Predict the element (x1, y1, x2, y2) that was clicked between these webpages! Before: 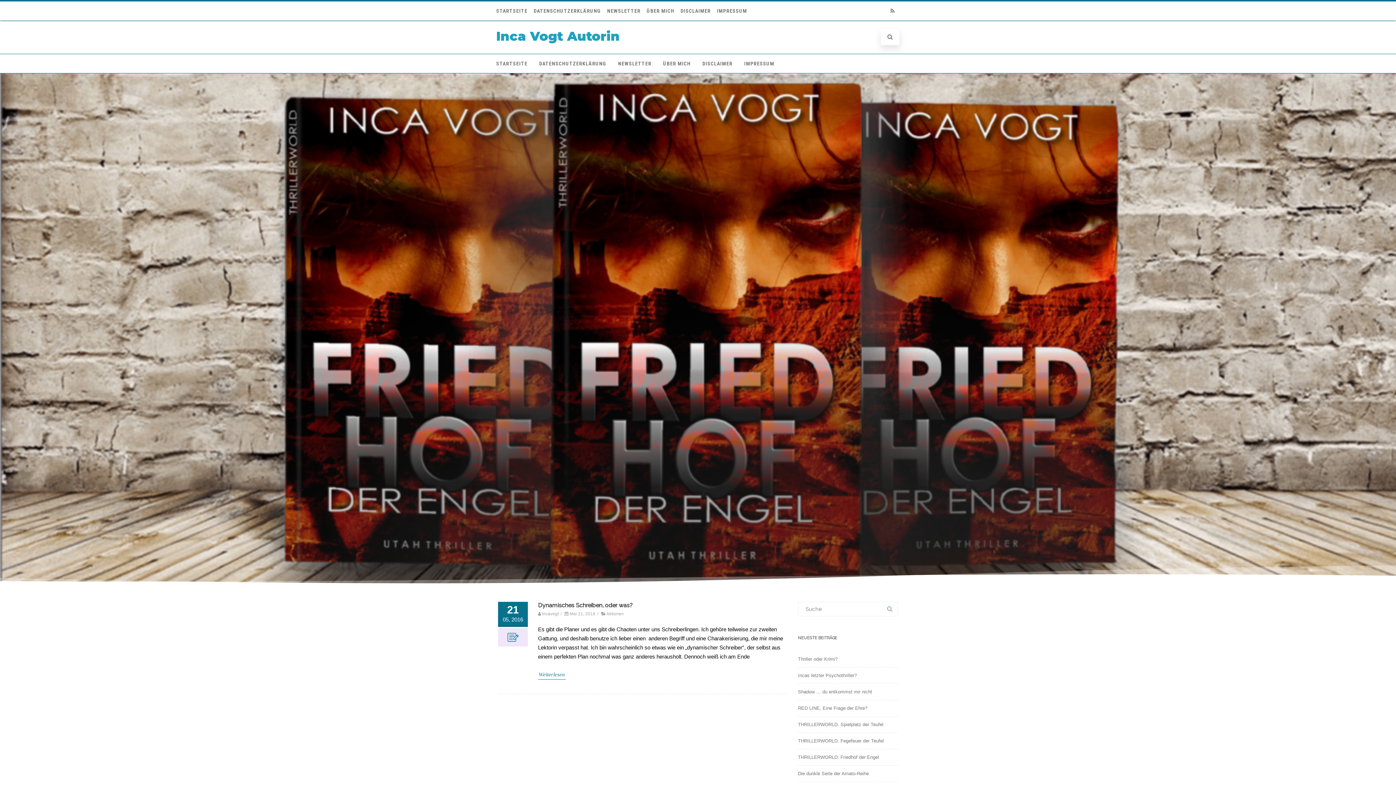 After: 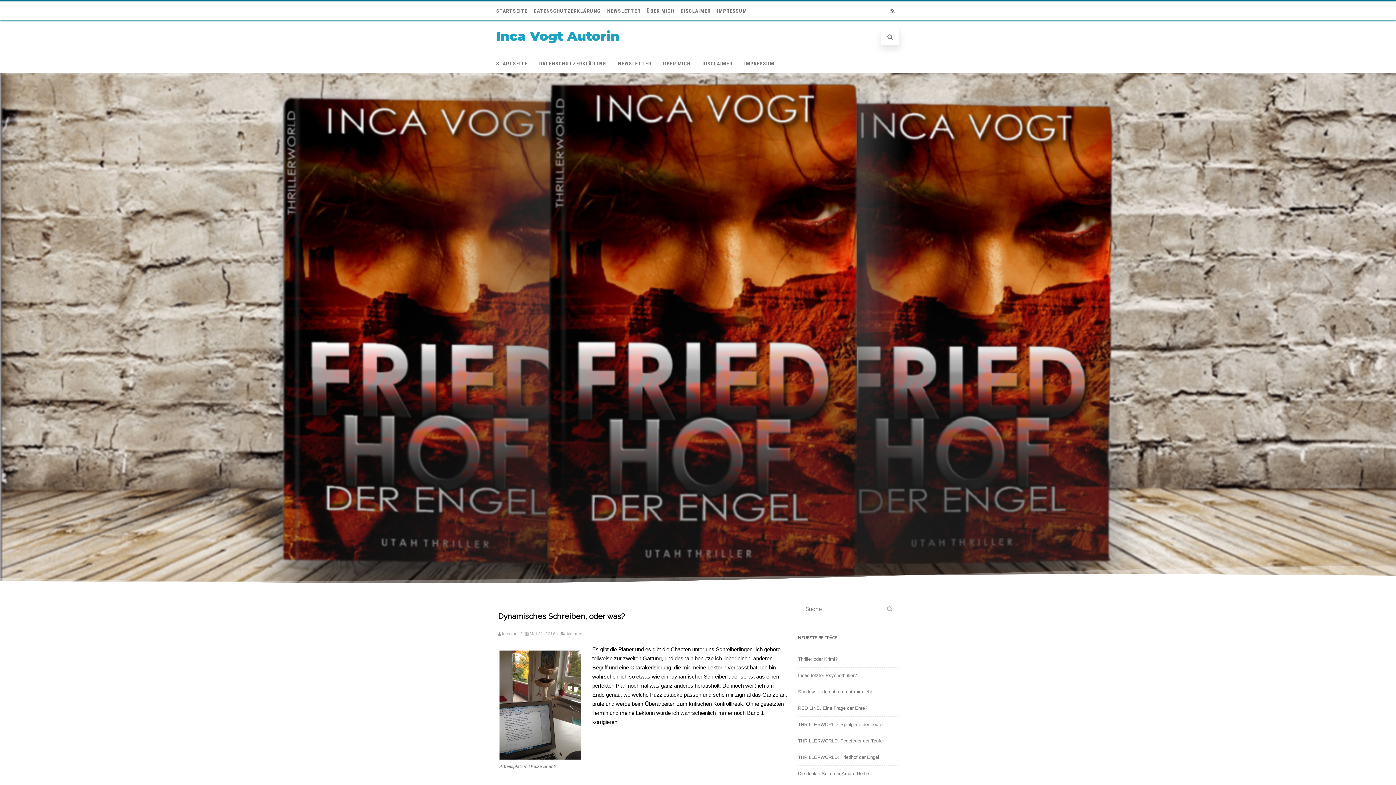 Action: bbox: (538, 602, 633, 609) label: Dynamisches Schreiben, oder was?